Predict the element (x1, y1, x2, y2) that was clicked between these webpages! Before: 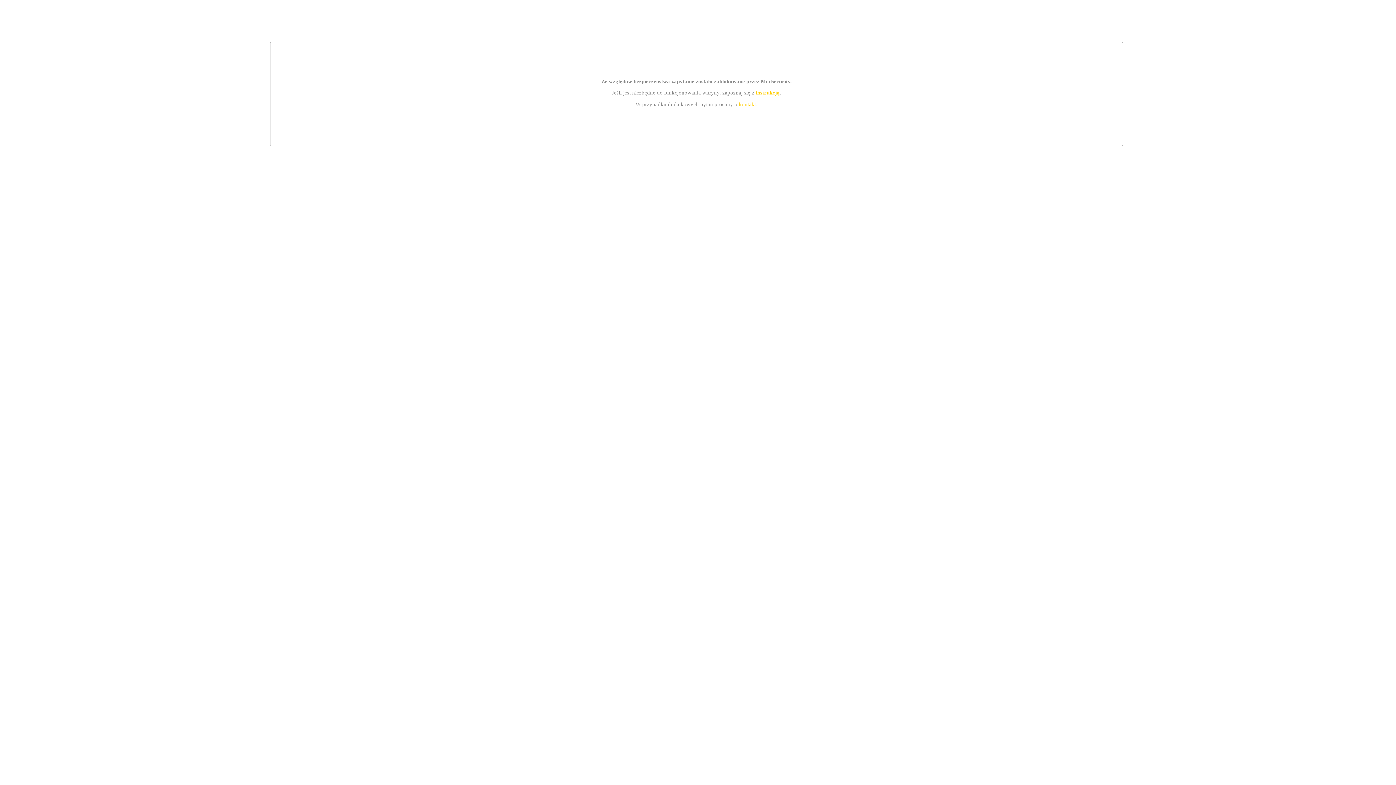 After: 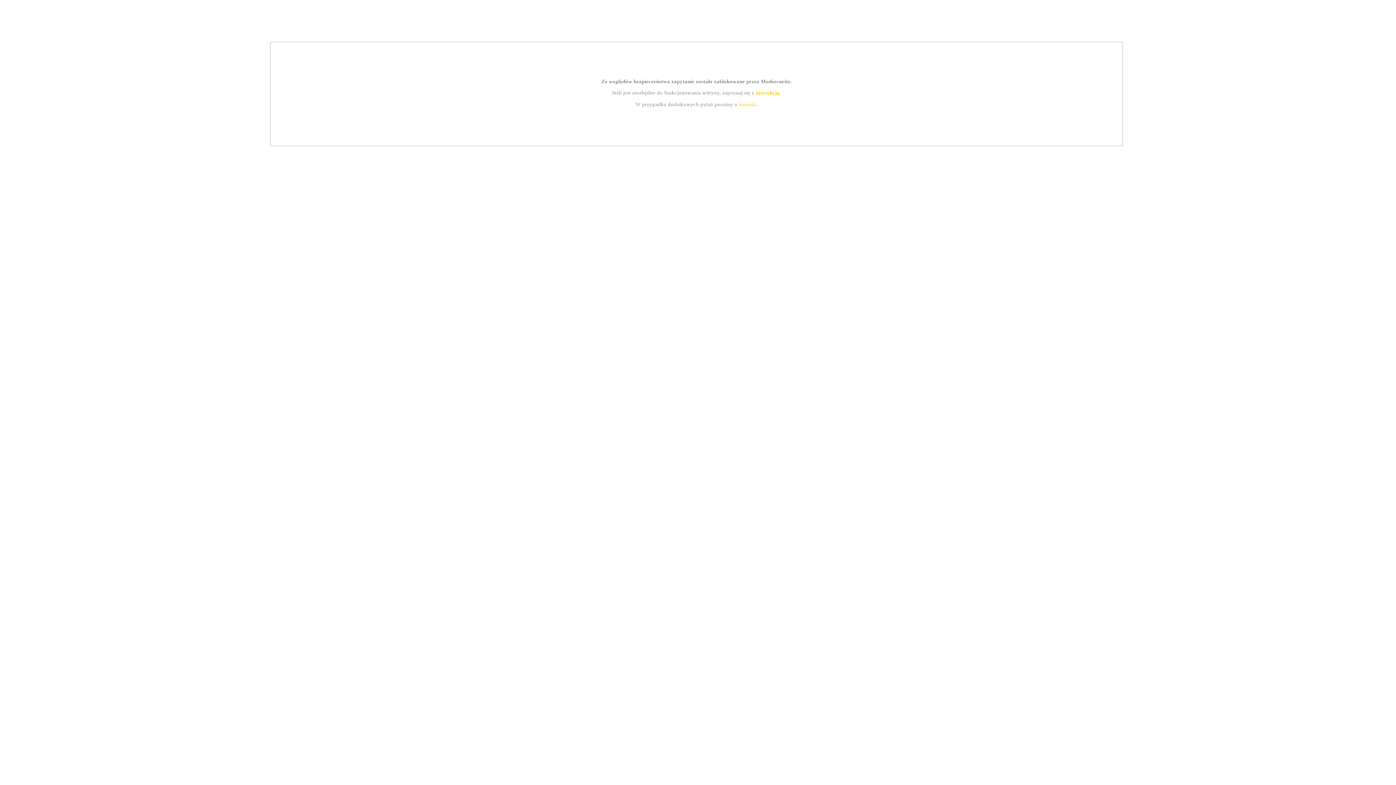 Action: label: instrukcją bbox: (755, 89, 779, 95)